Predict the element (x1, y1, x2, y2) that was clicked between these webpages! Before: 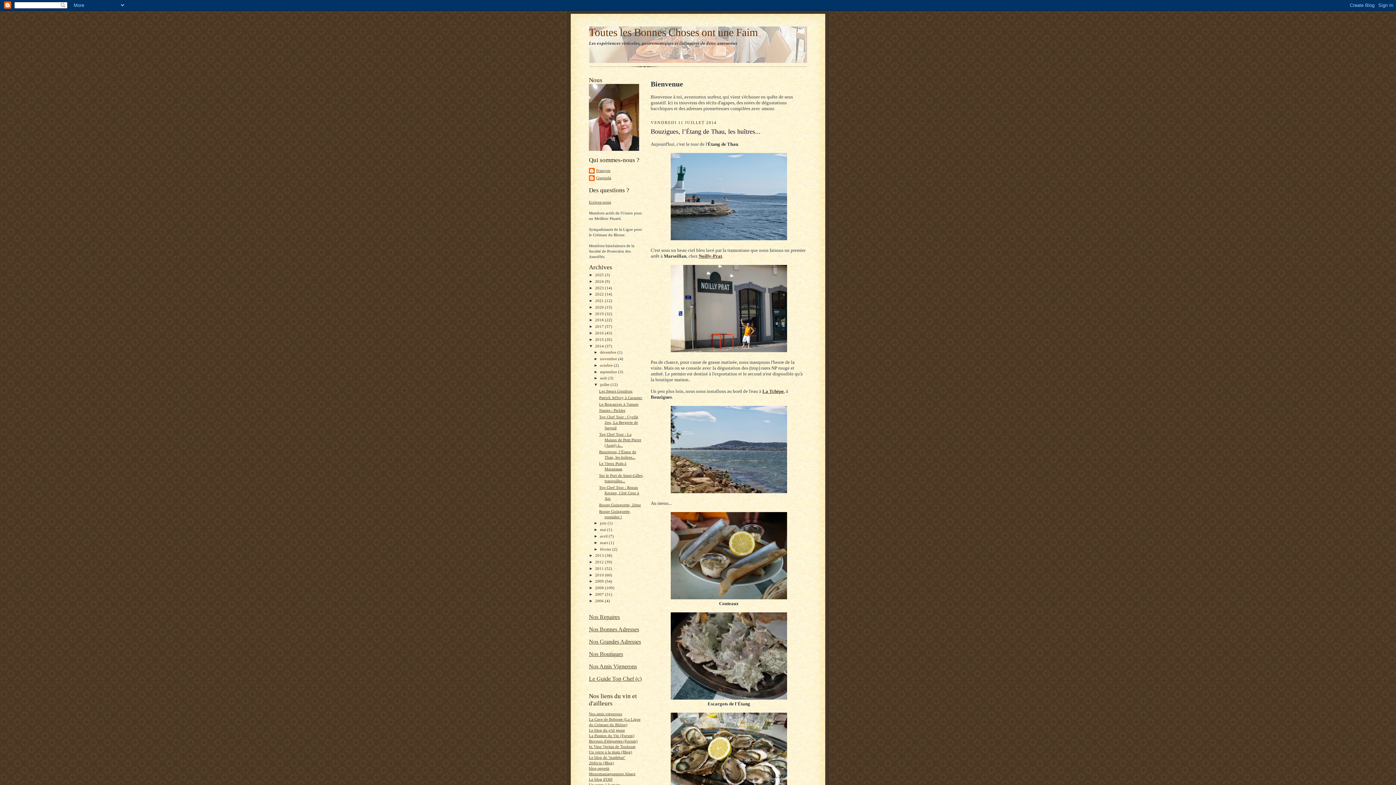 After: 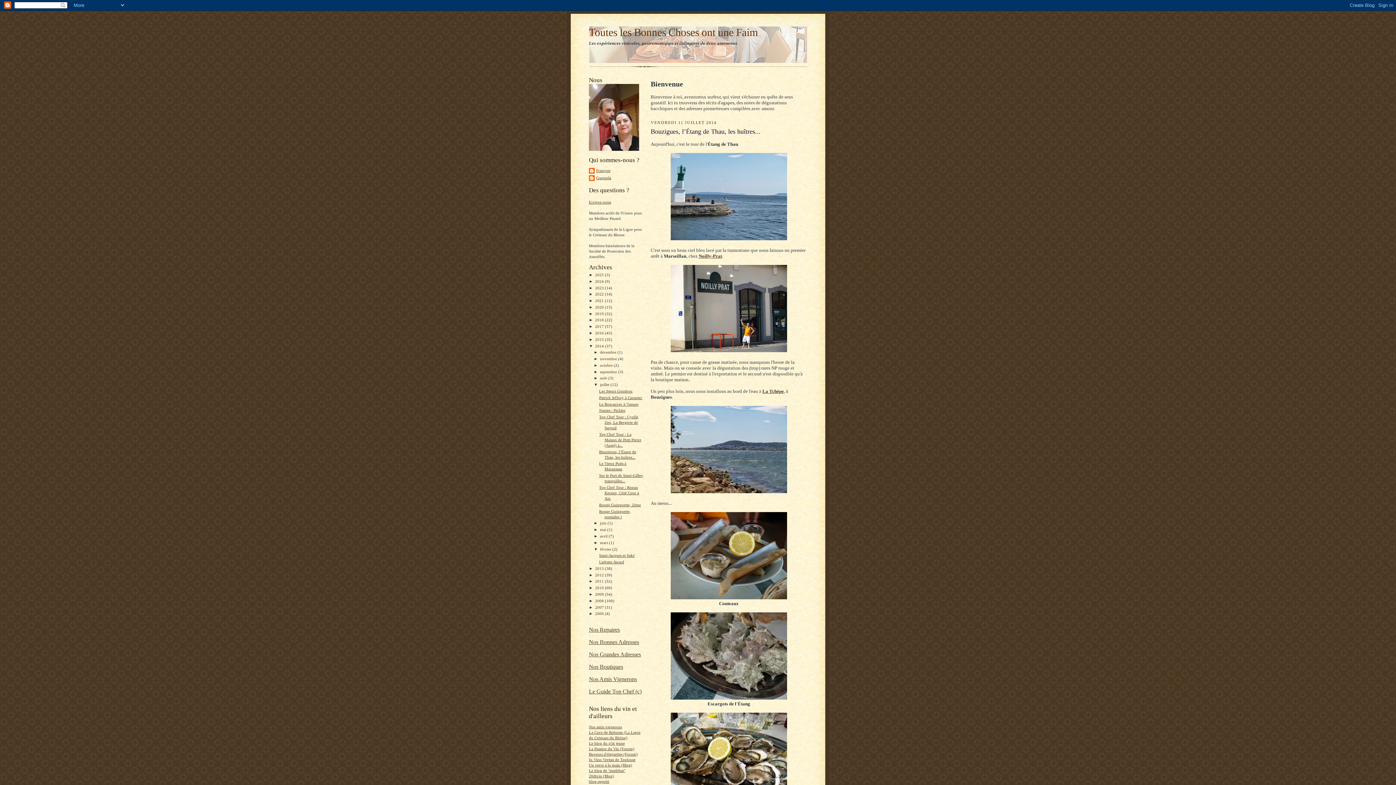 Action: label: ►   bbox: (593, 547, 600, 551)